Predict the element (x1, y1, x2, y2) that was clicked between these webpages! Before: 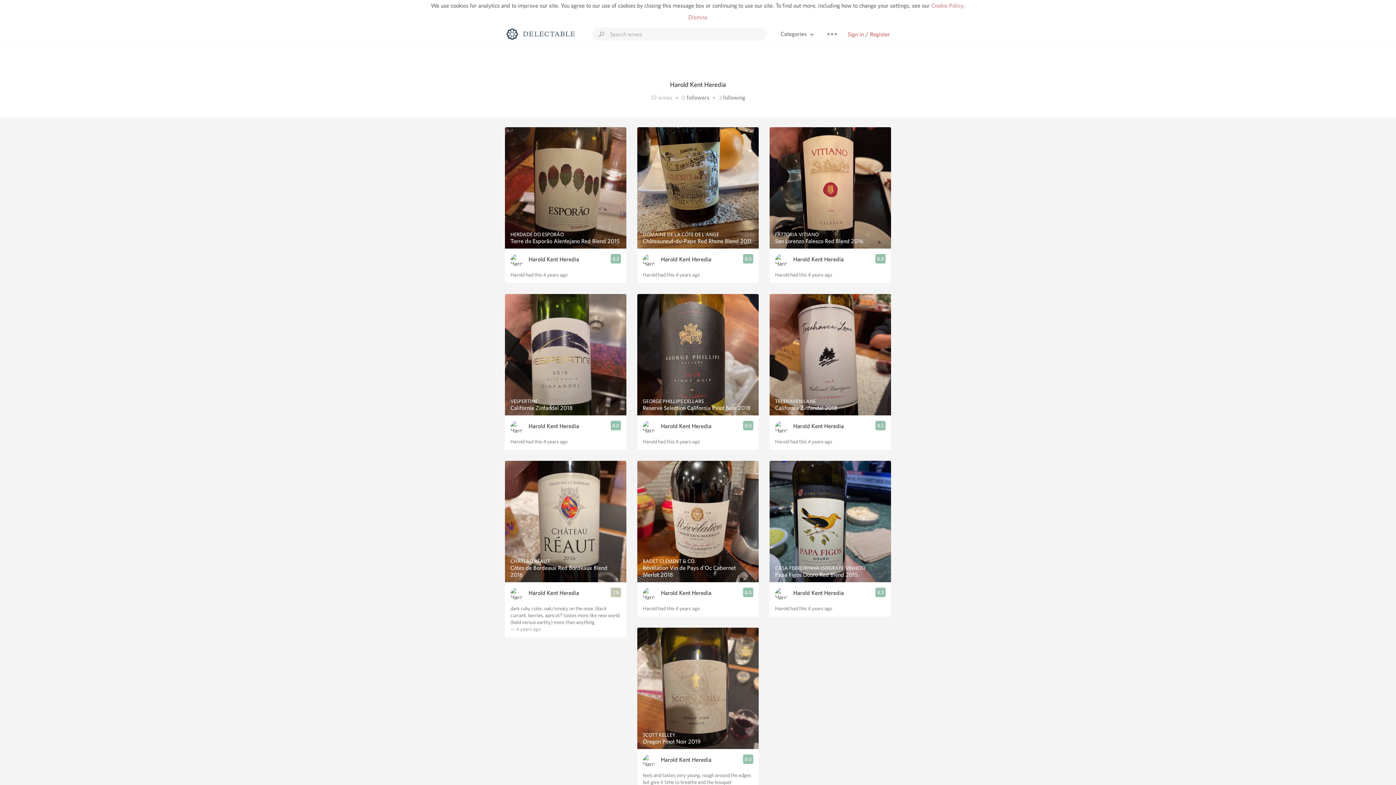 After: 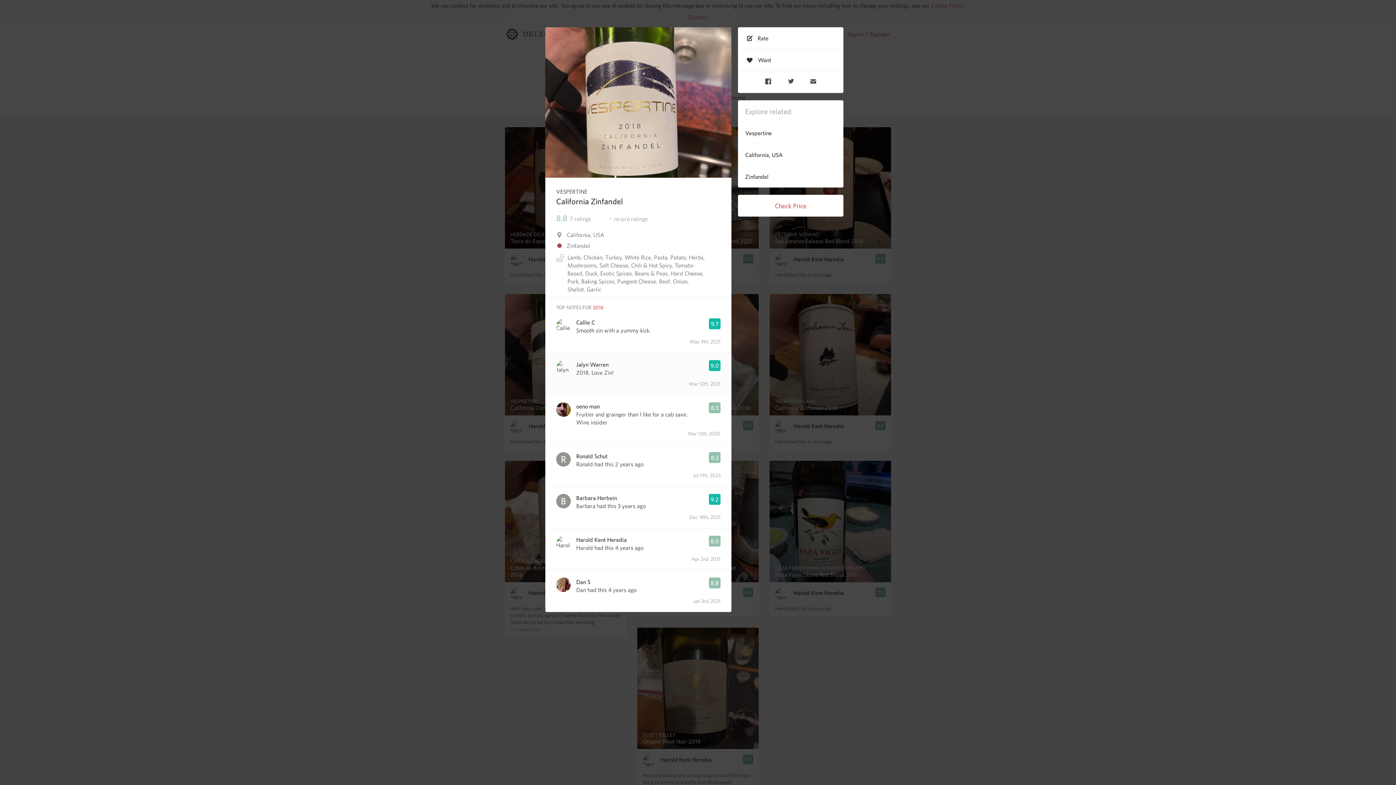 Action: label: VESPERTINE
California Zinfandel 2018 bbox: (505, 294, 626, 415)